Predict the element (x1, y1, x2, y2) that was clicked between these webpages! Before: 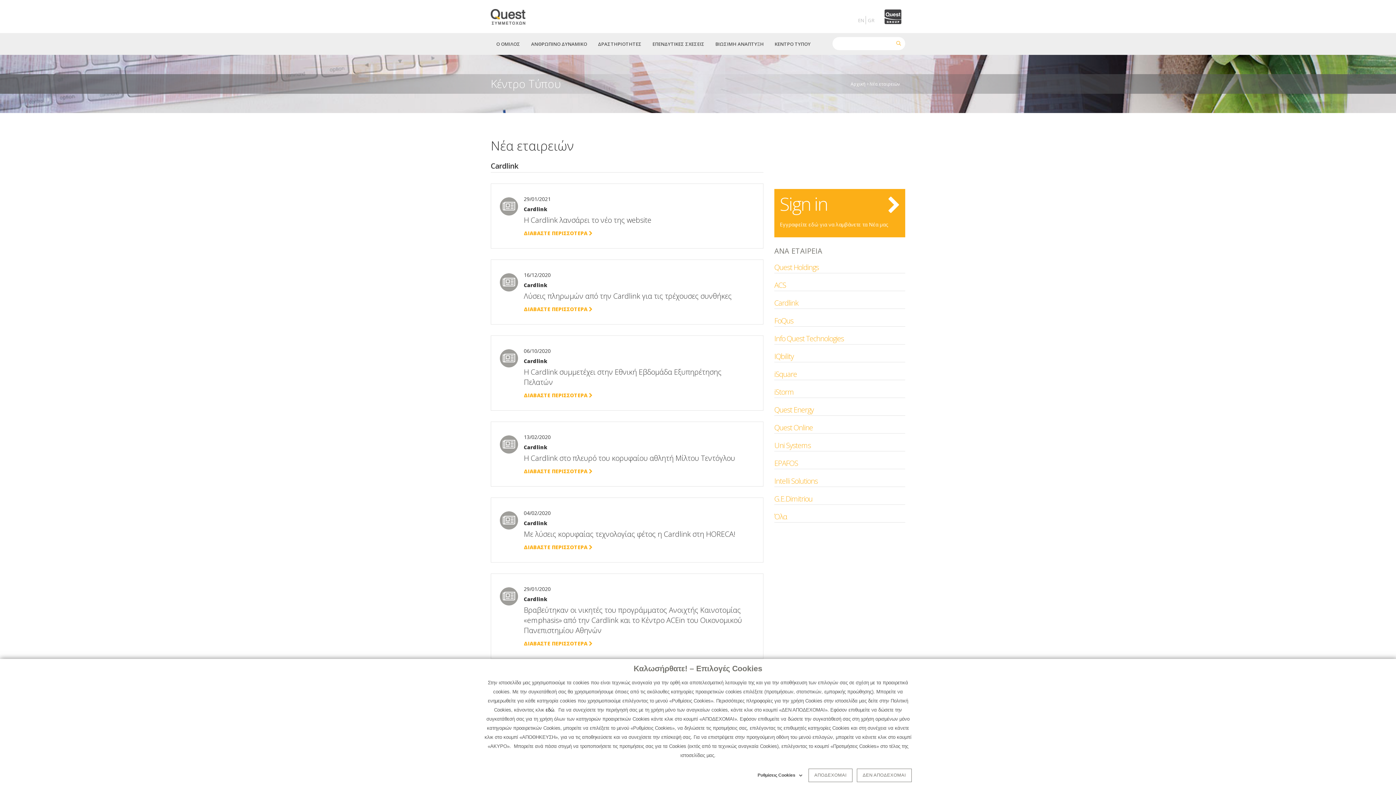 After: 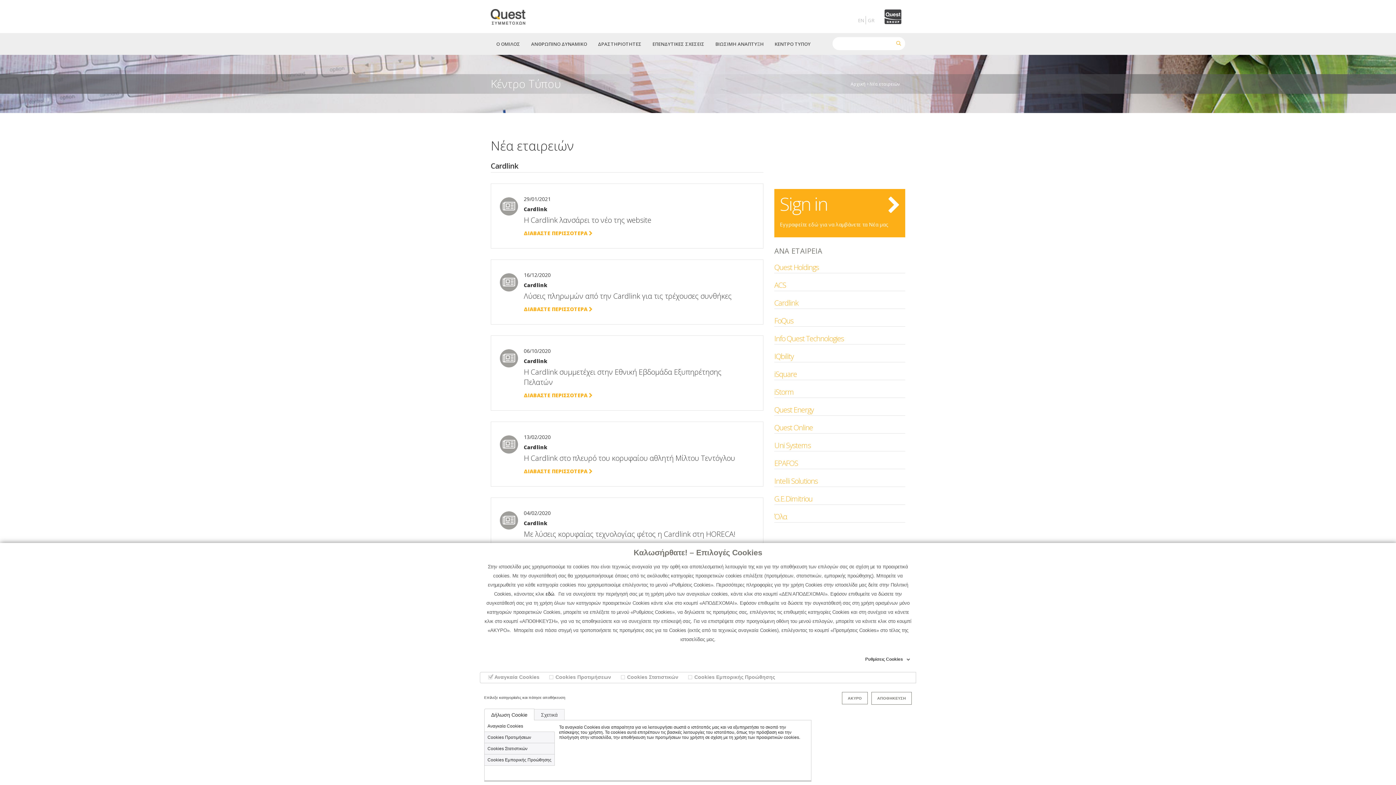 Action: bbox: (757, 770, 804, 778) label: Ρυθμίσεις Cookies